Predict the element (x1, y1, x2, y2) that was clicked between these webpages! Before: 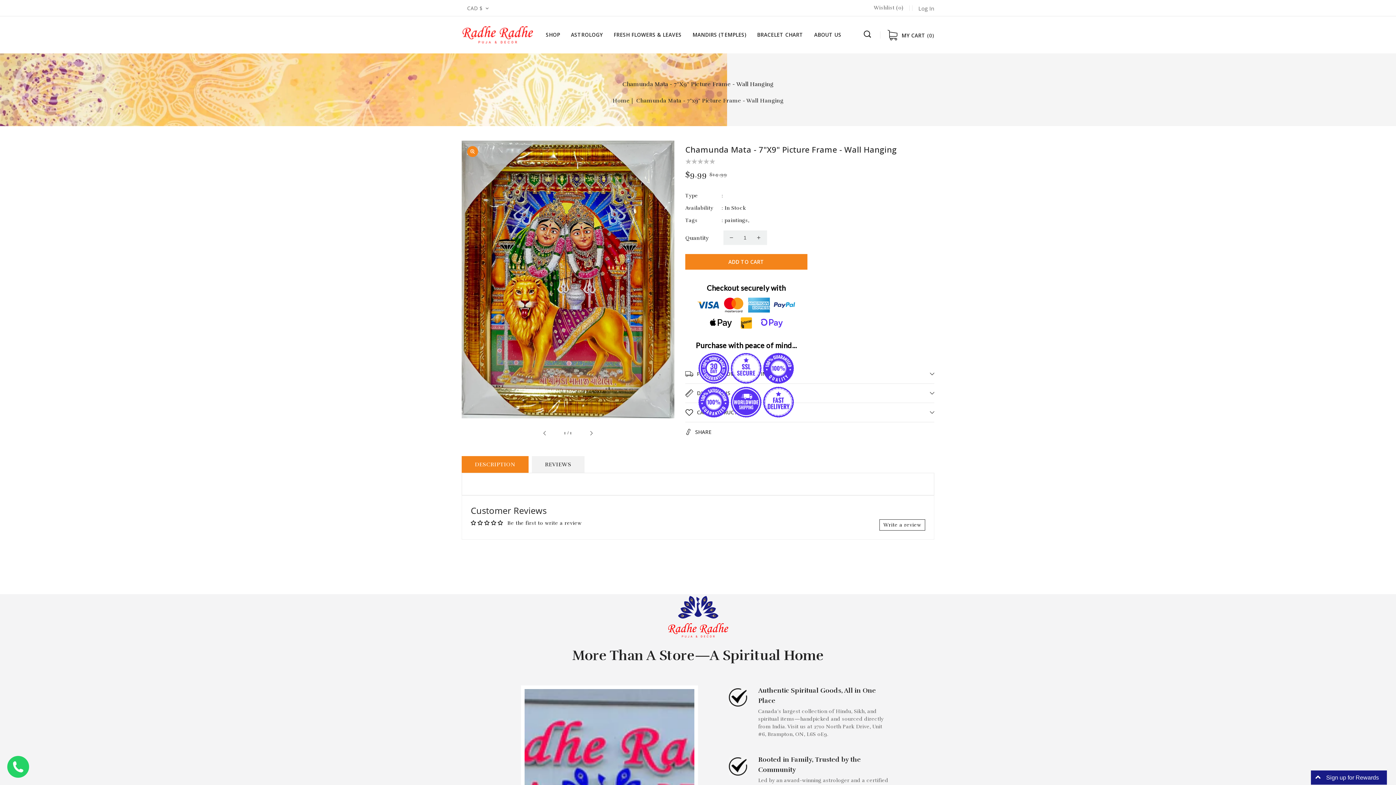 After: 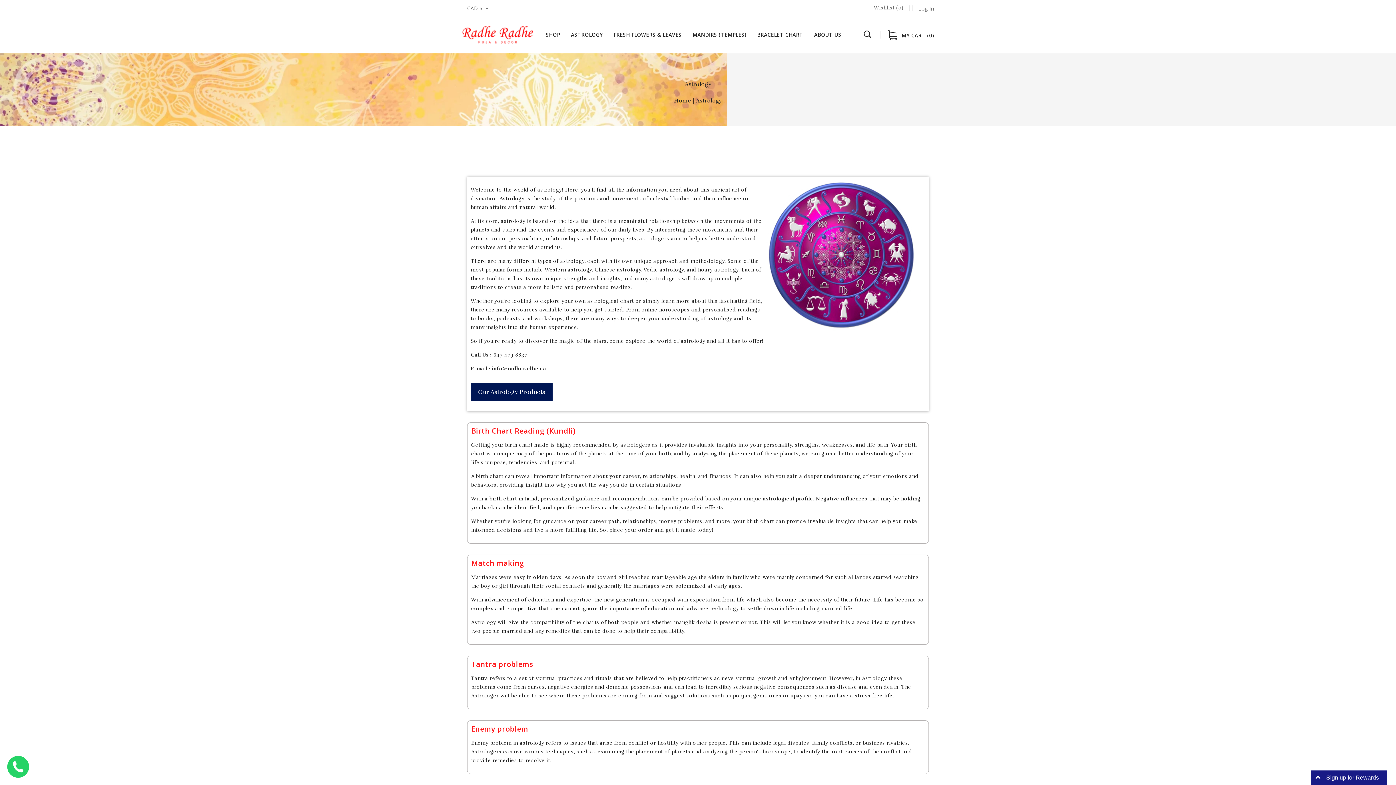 Action: bbox: (571, 31, 602, 38) label: ASTROLOGY